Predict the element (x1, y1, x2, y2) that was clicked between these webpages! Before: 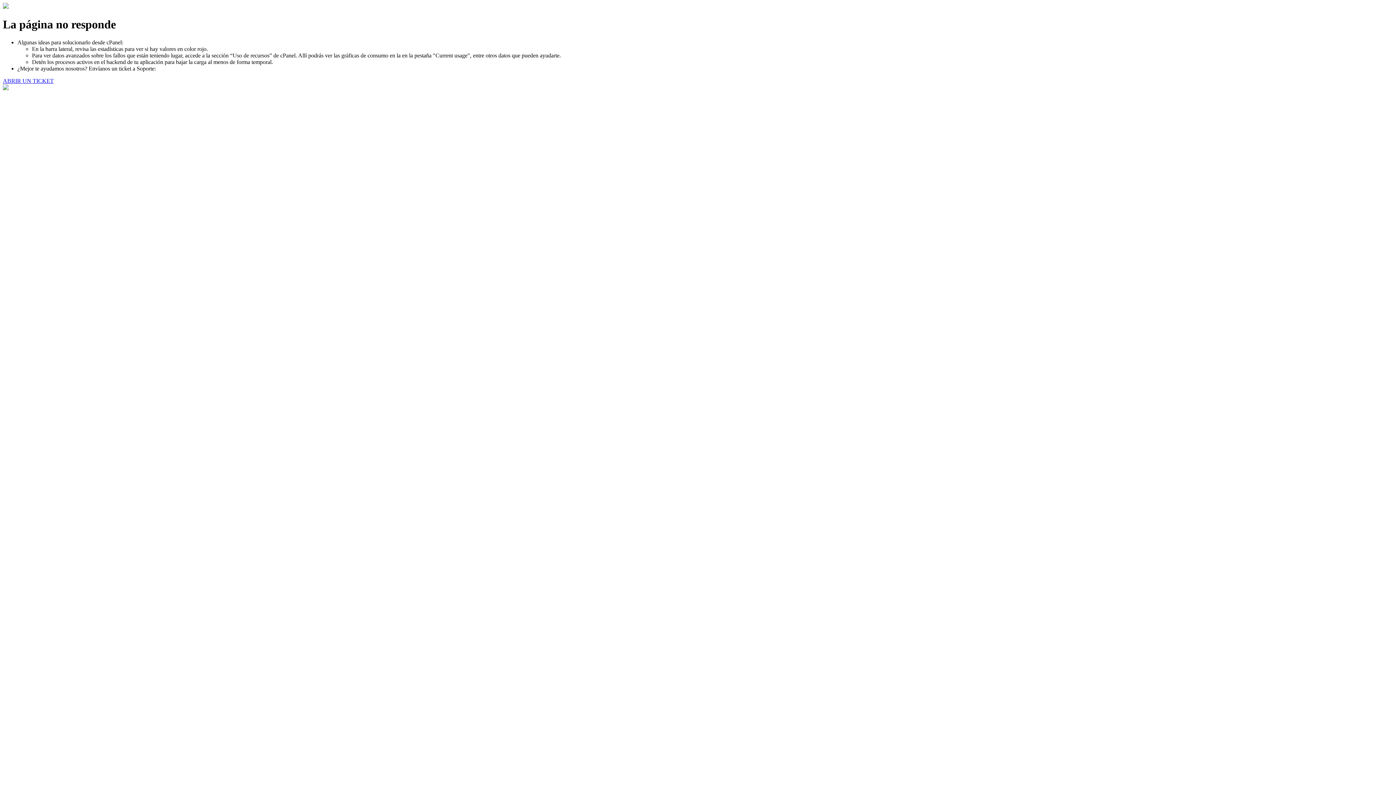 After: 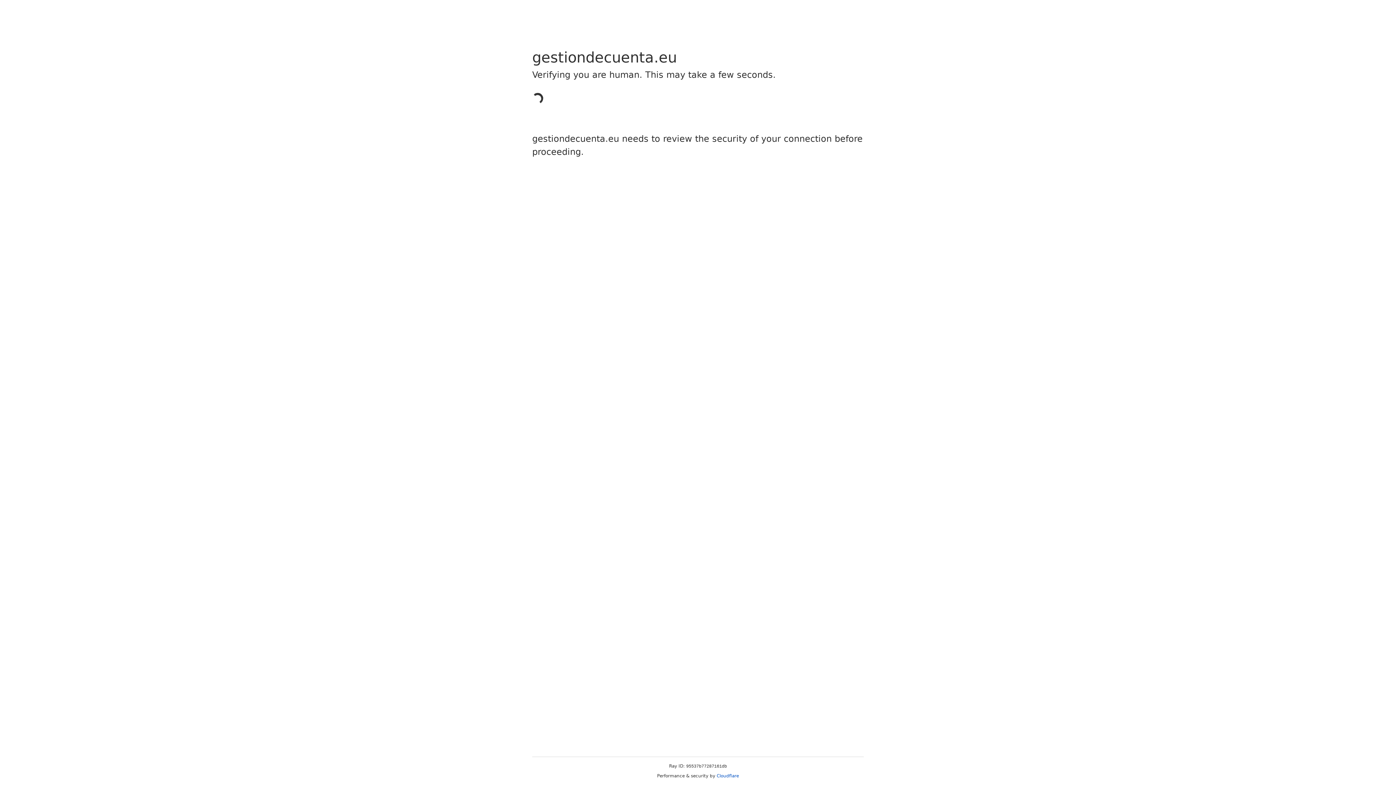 Action: label: ABRIR UN TICKET bbox: (2, 77, 53, 83)